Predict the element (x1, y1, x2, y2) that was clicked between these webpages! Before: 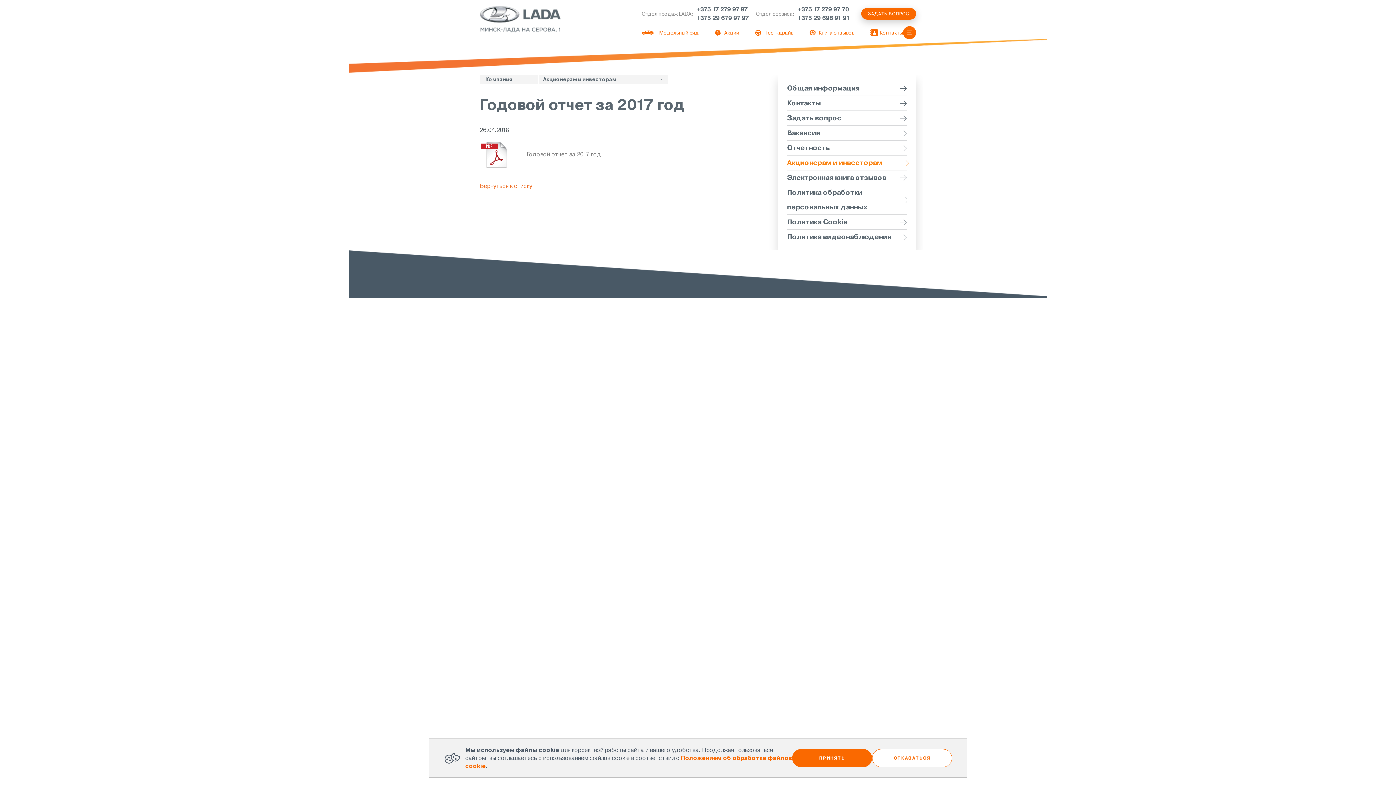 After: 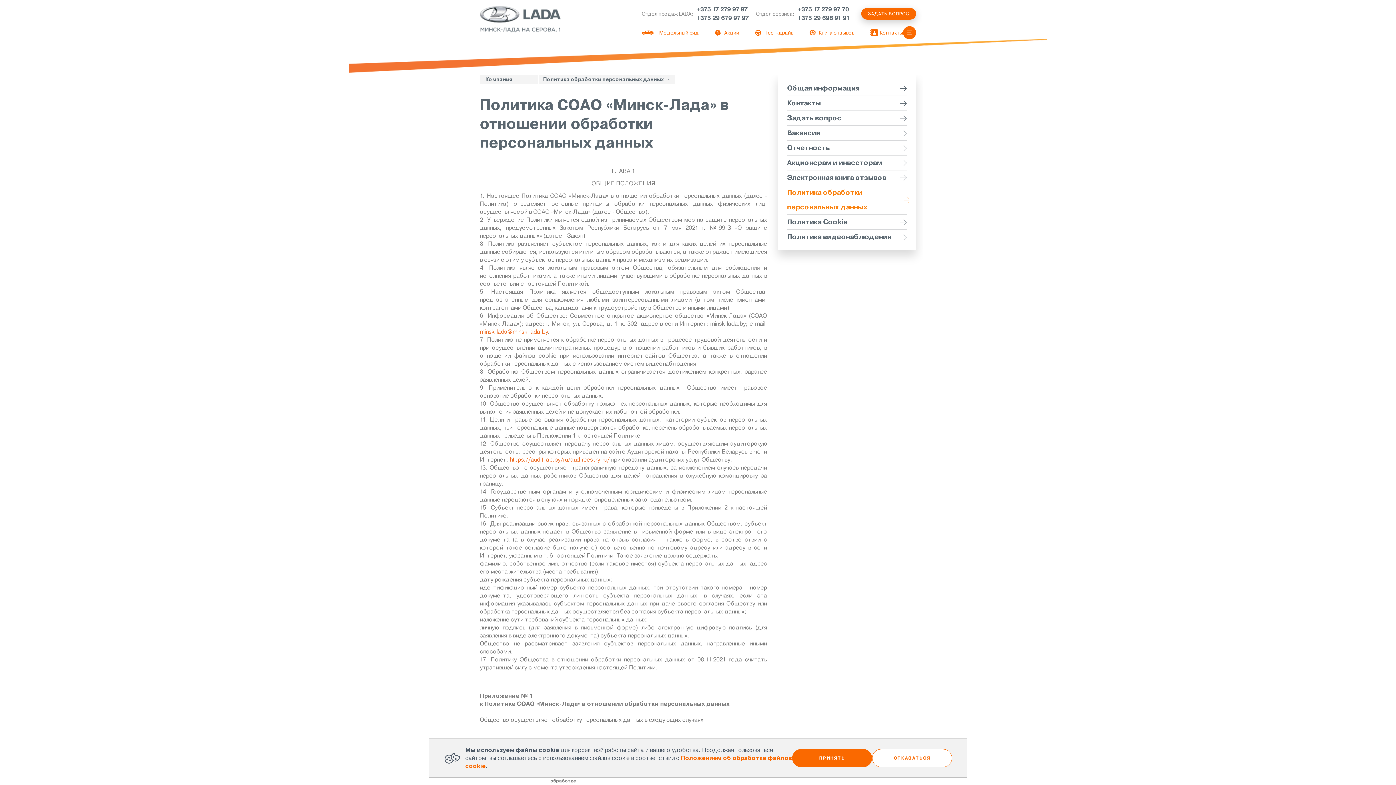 Action: label: Политика обработки персональных данных bbox: (787, 185, 907, 214)